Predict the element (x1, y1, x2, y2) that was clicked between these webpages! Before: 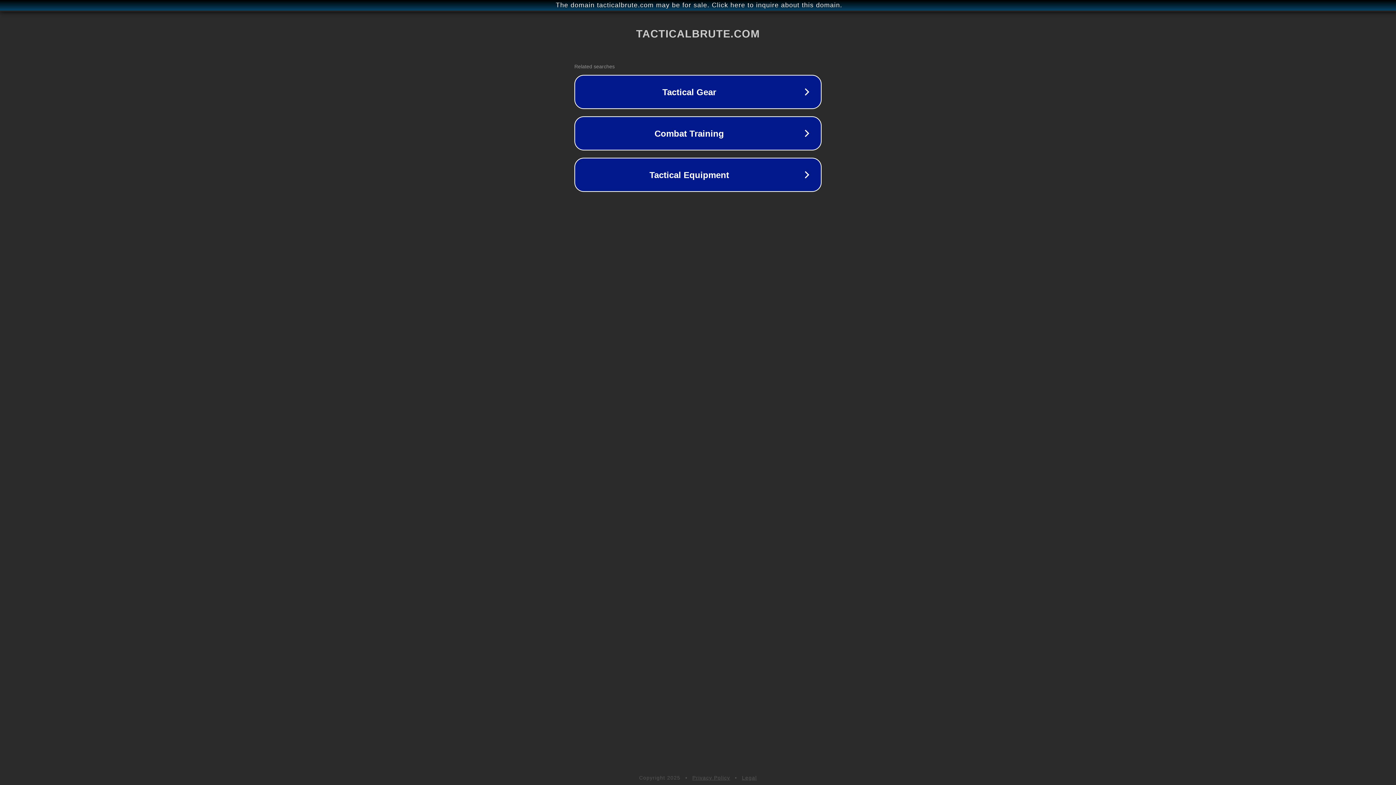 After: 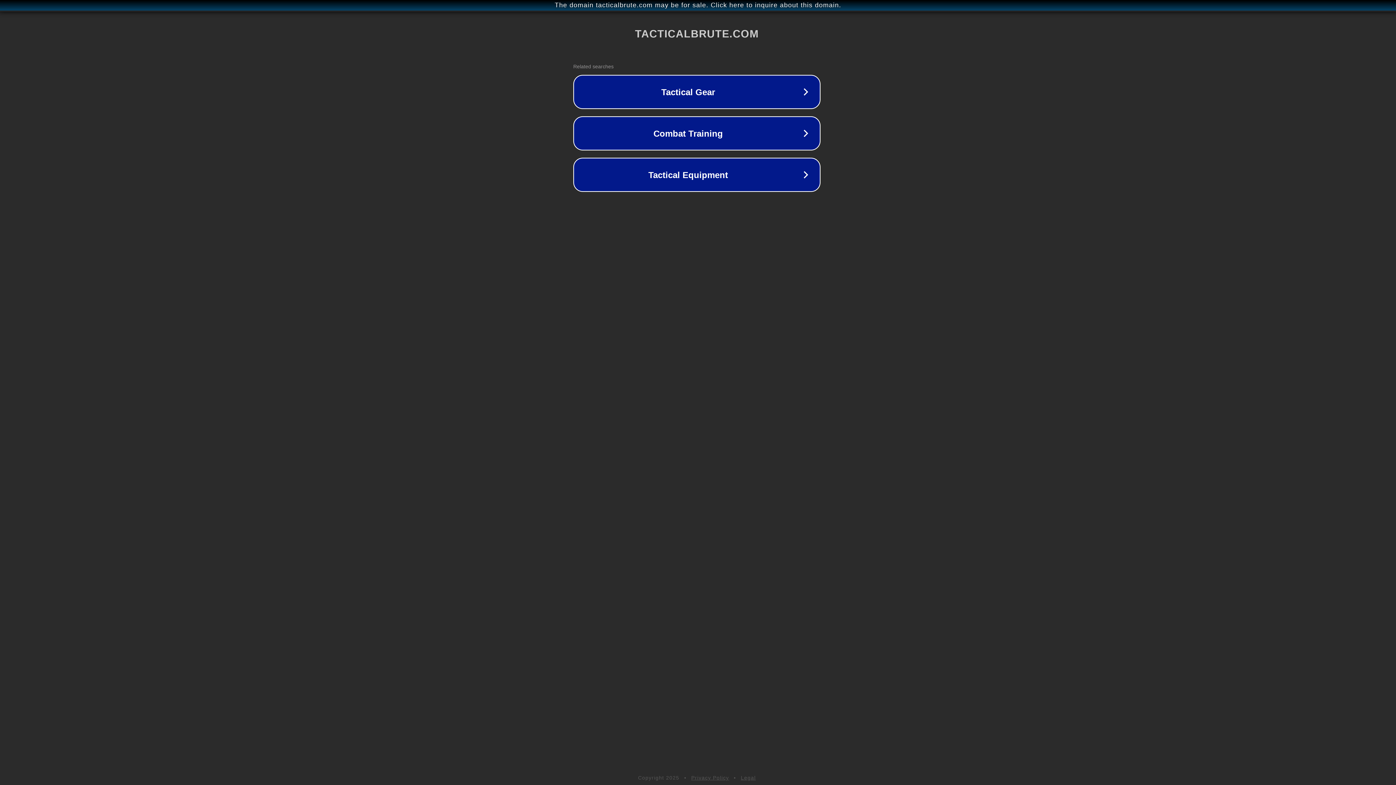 Action: bbox: (1, 1, 1397, 9) label: The domain tacticalbrute.com may be for sale. Click here to inquire about this domain.